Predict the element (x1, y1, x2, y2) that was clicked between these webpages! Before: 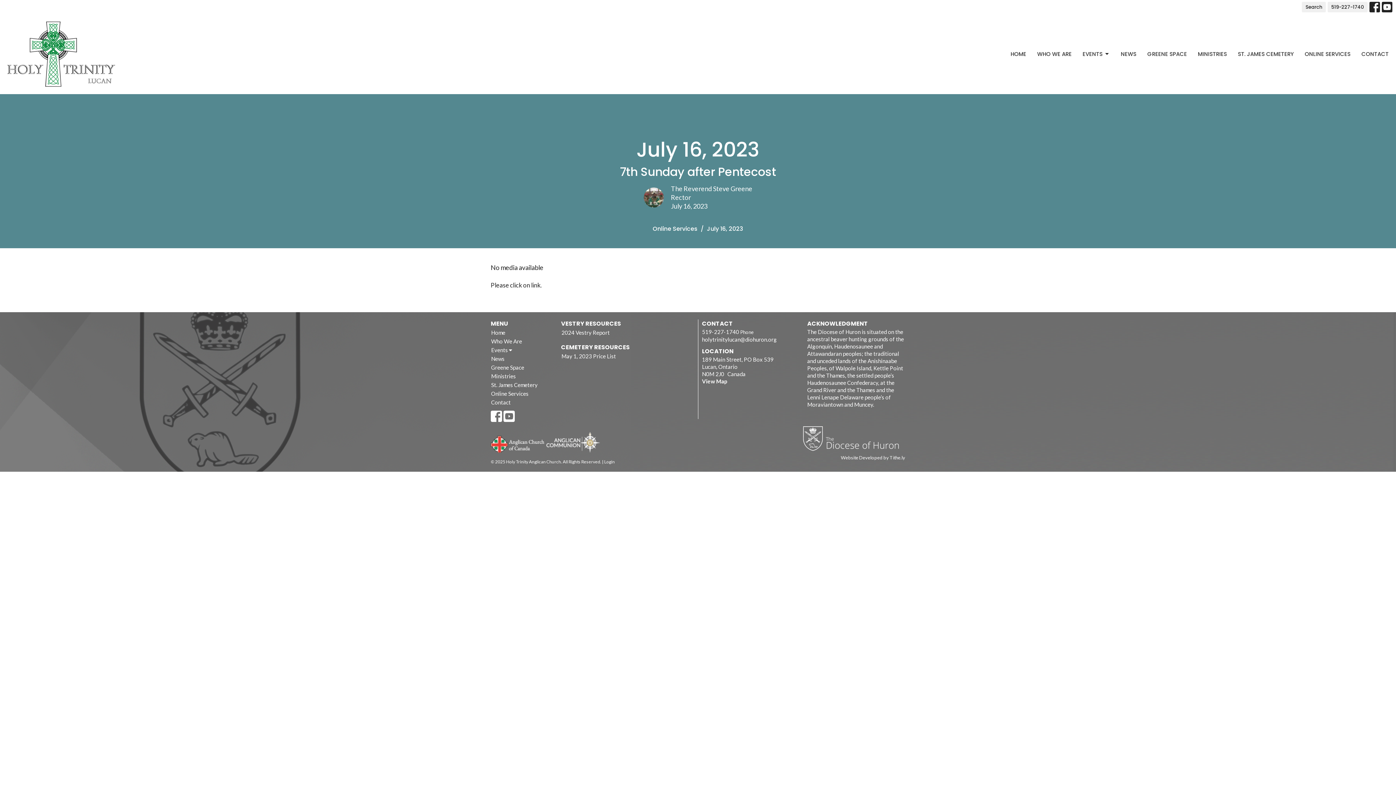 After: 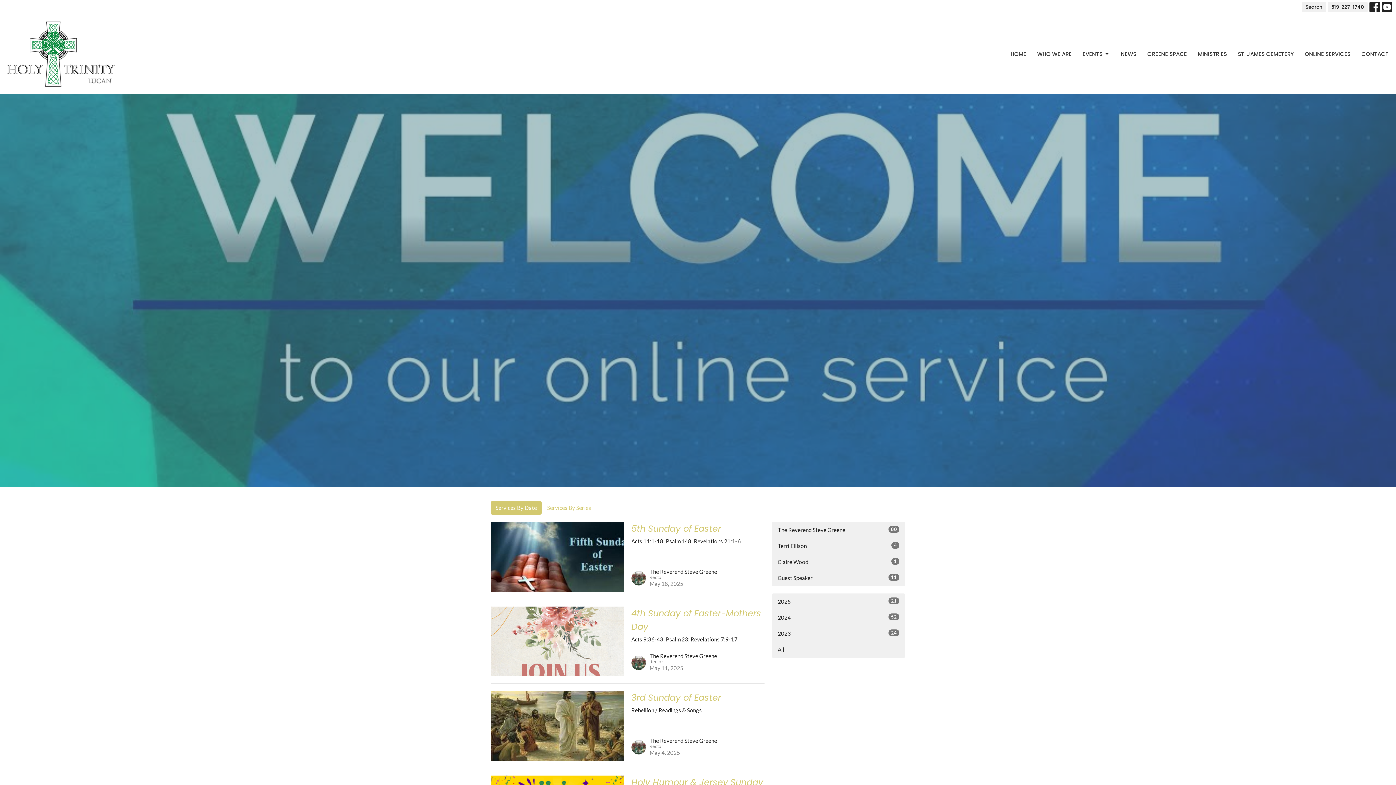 Action: label: Online Services bbox: (490, 389, 553, 398)